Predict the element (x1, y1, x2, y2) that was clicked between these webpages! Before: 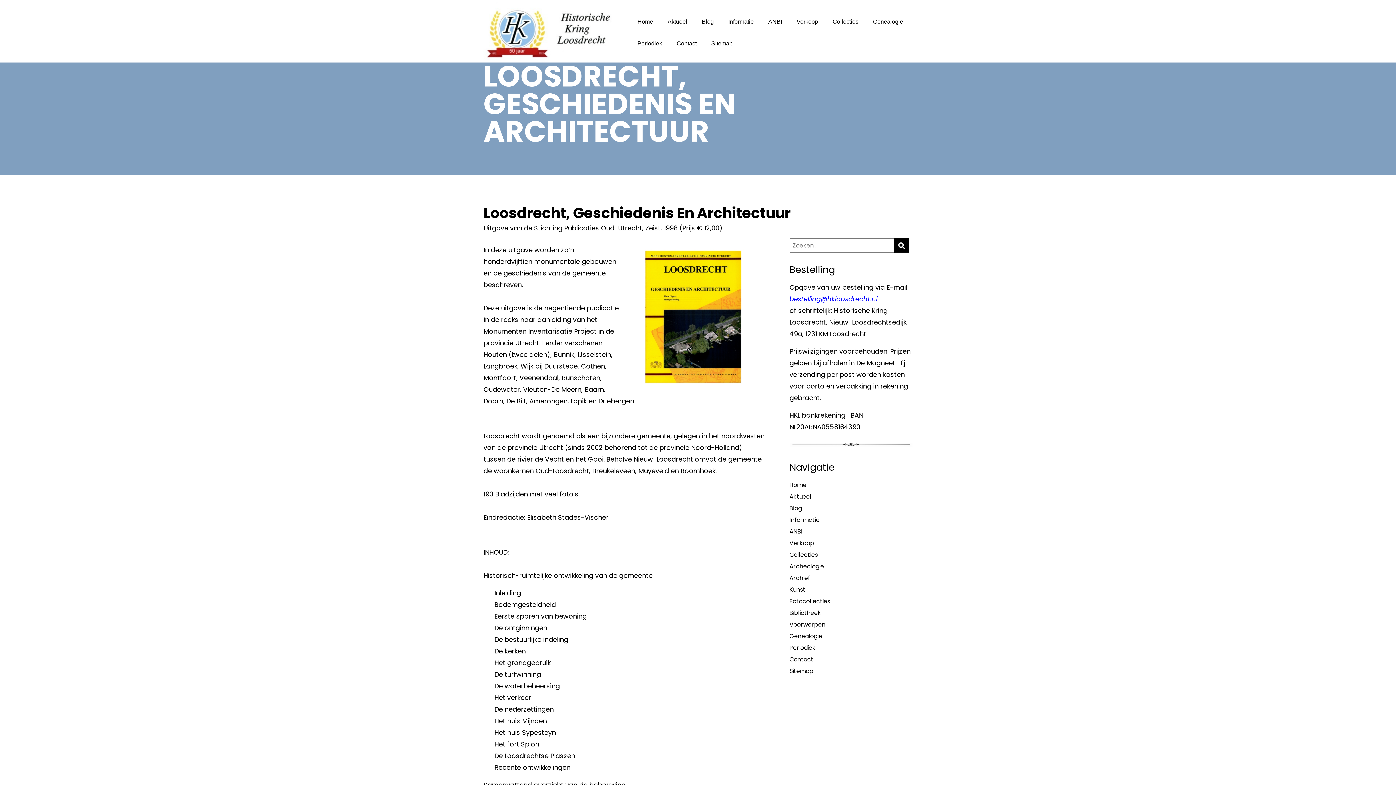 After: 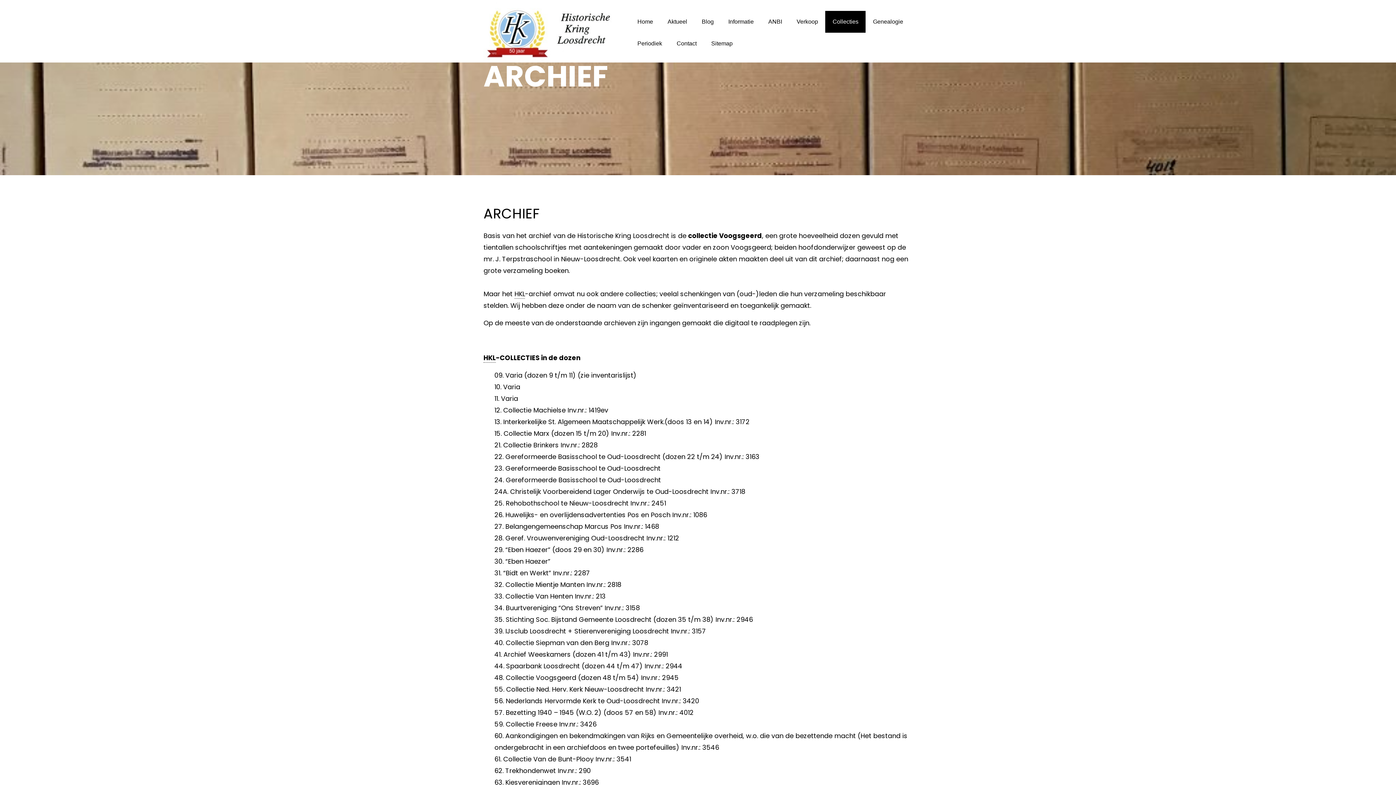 Action: label: Archief bbox: (789, 574, 810, 582)